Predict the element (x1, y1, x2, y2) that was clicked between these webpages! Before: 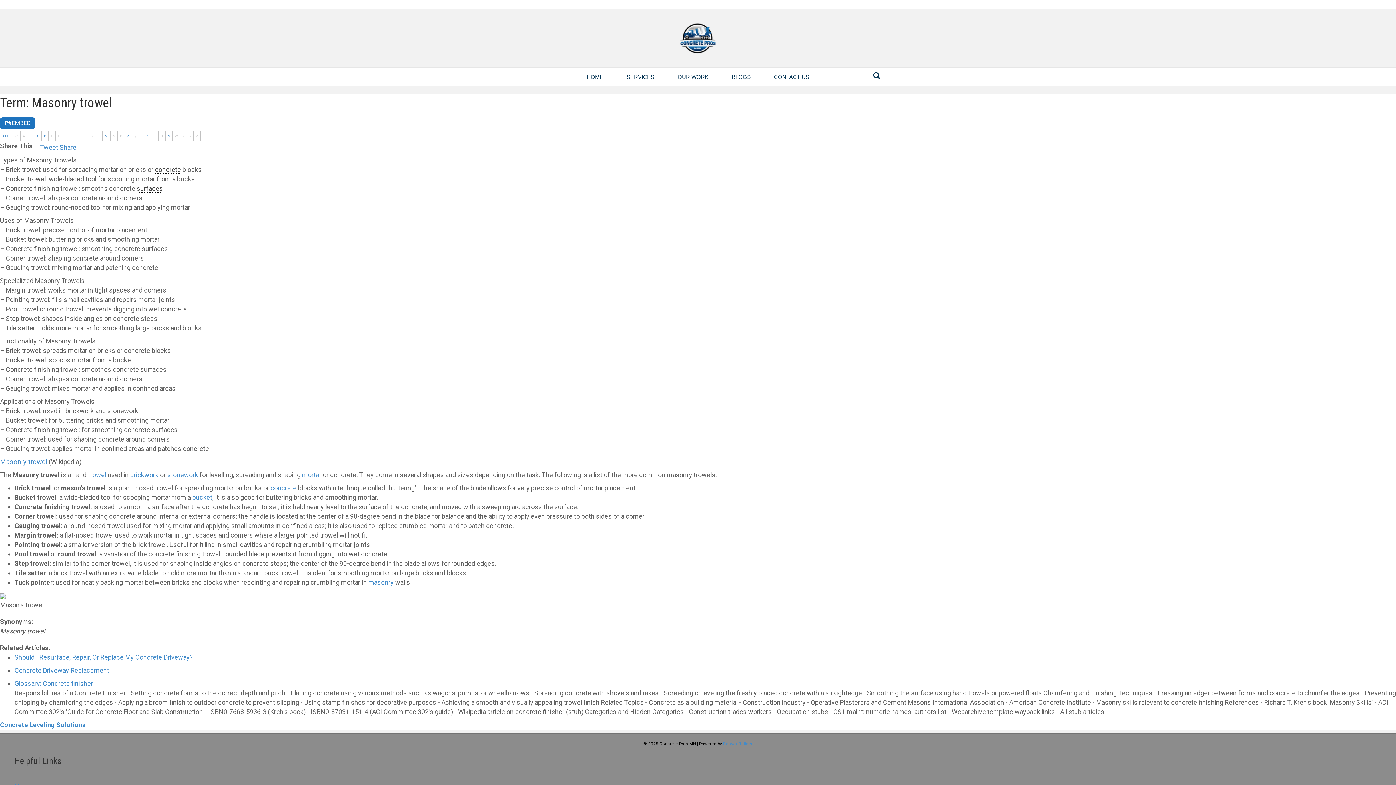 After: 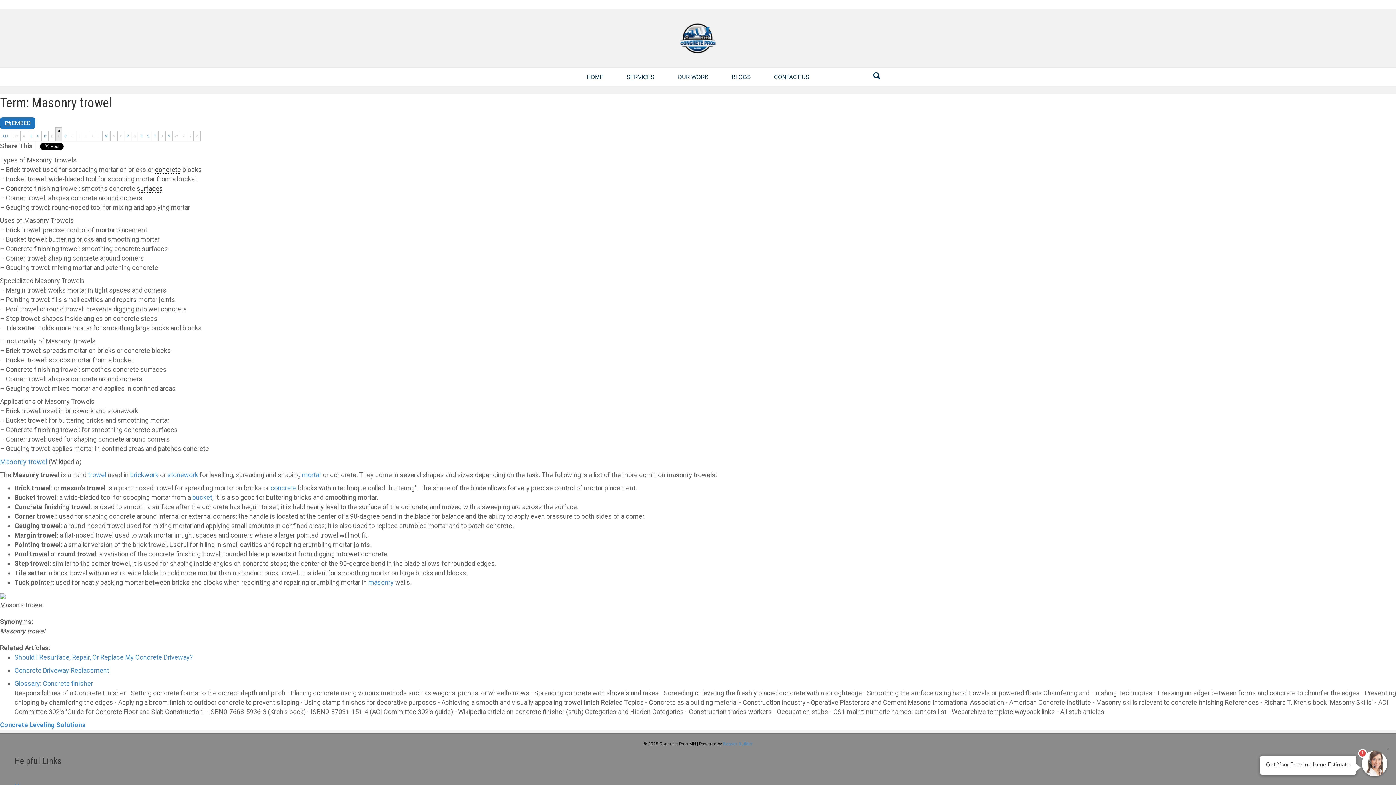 Action: label: F bbox: (55, 130, 62, 141)